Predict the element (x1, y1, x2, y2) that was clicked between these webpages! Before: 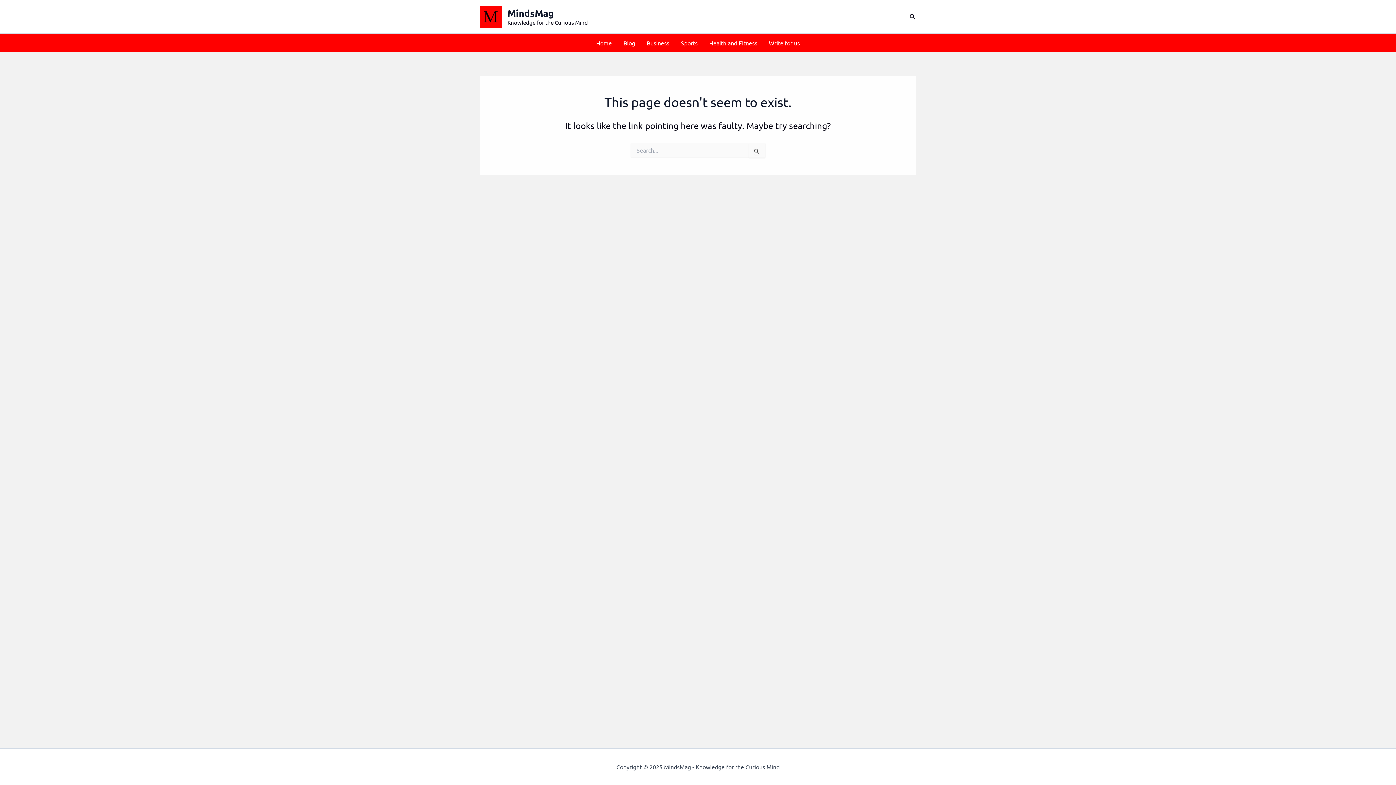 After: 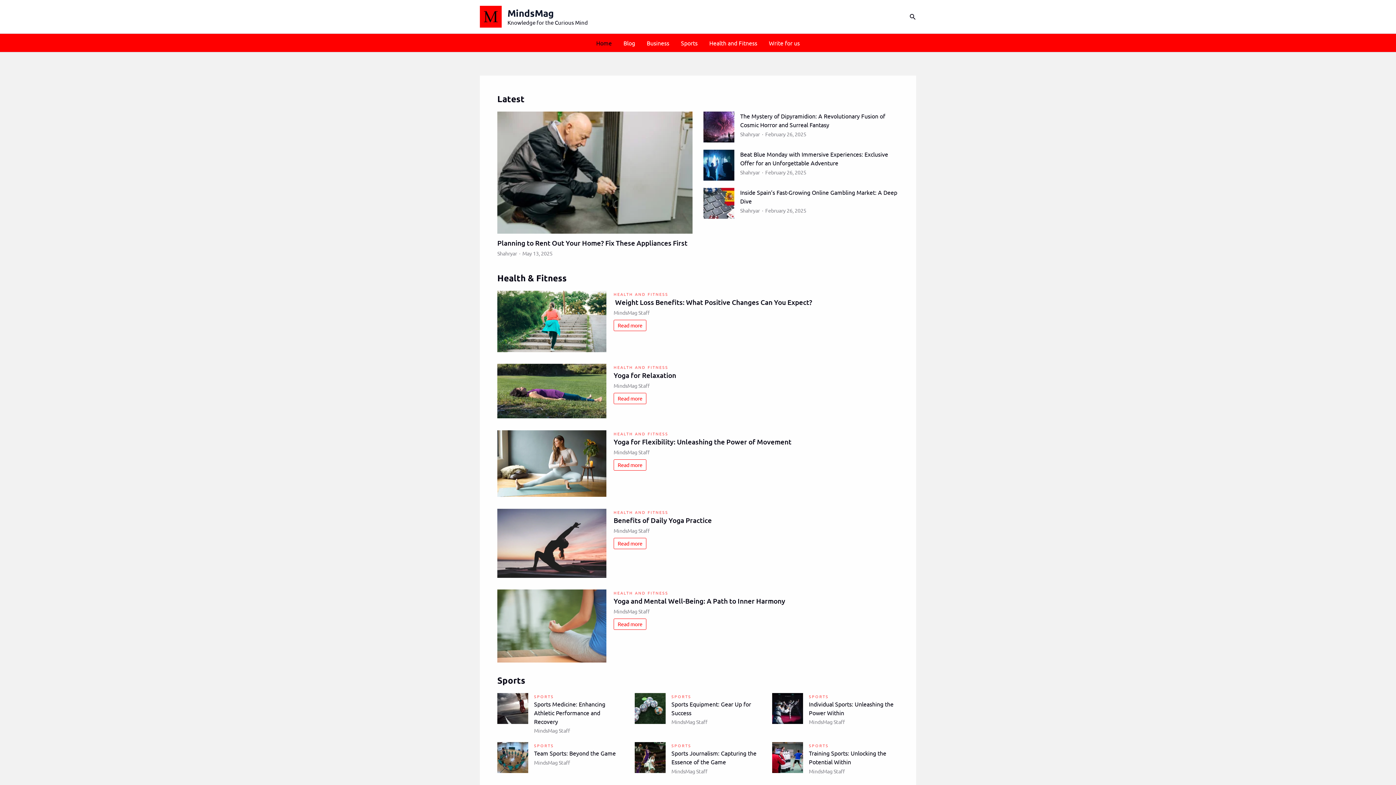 Action: label: MindsMag bbox: (507, 6, 553, 18)